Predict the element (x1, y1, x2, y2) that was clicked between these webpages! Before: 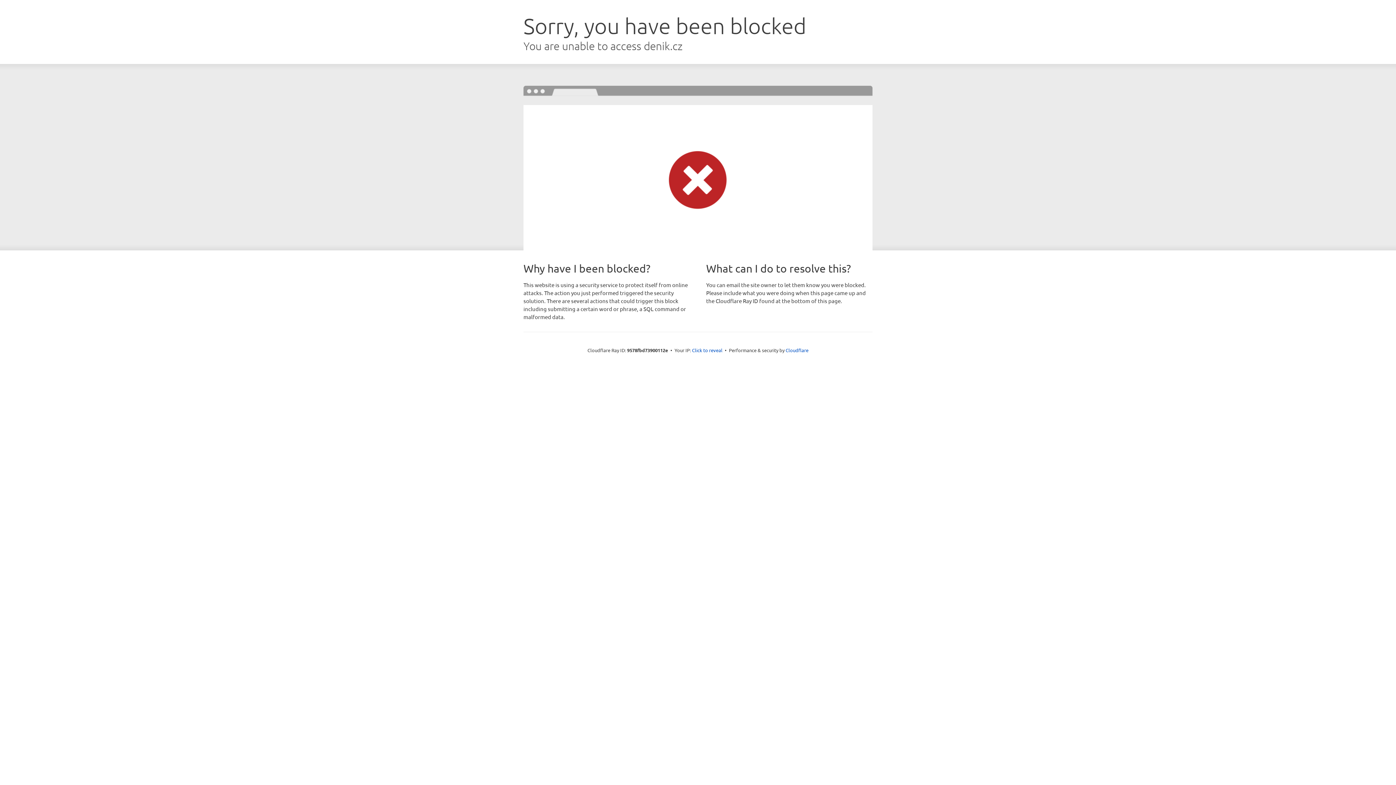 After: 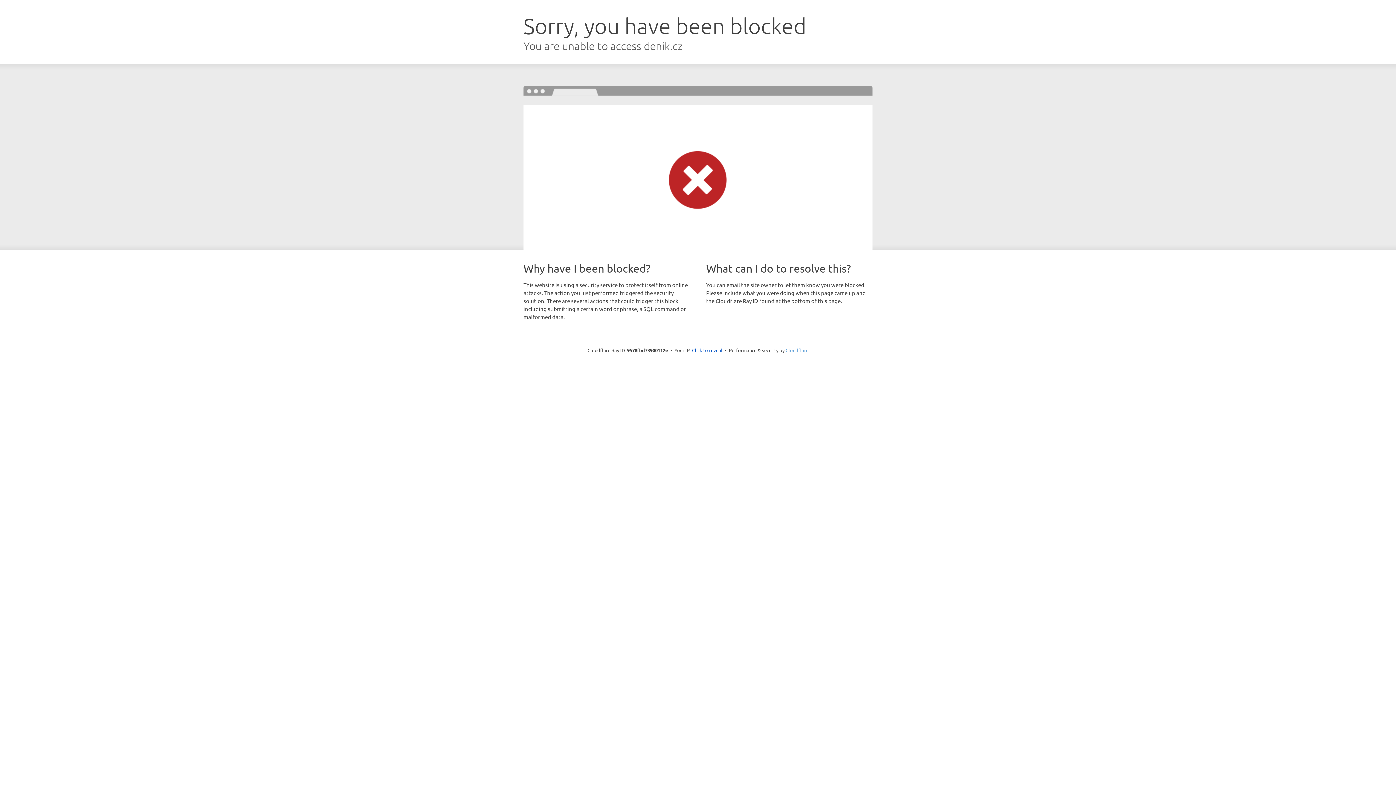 Action: label: Cloudflare bbox: (785, 347, 808, 353)